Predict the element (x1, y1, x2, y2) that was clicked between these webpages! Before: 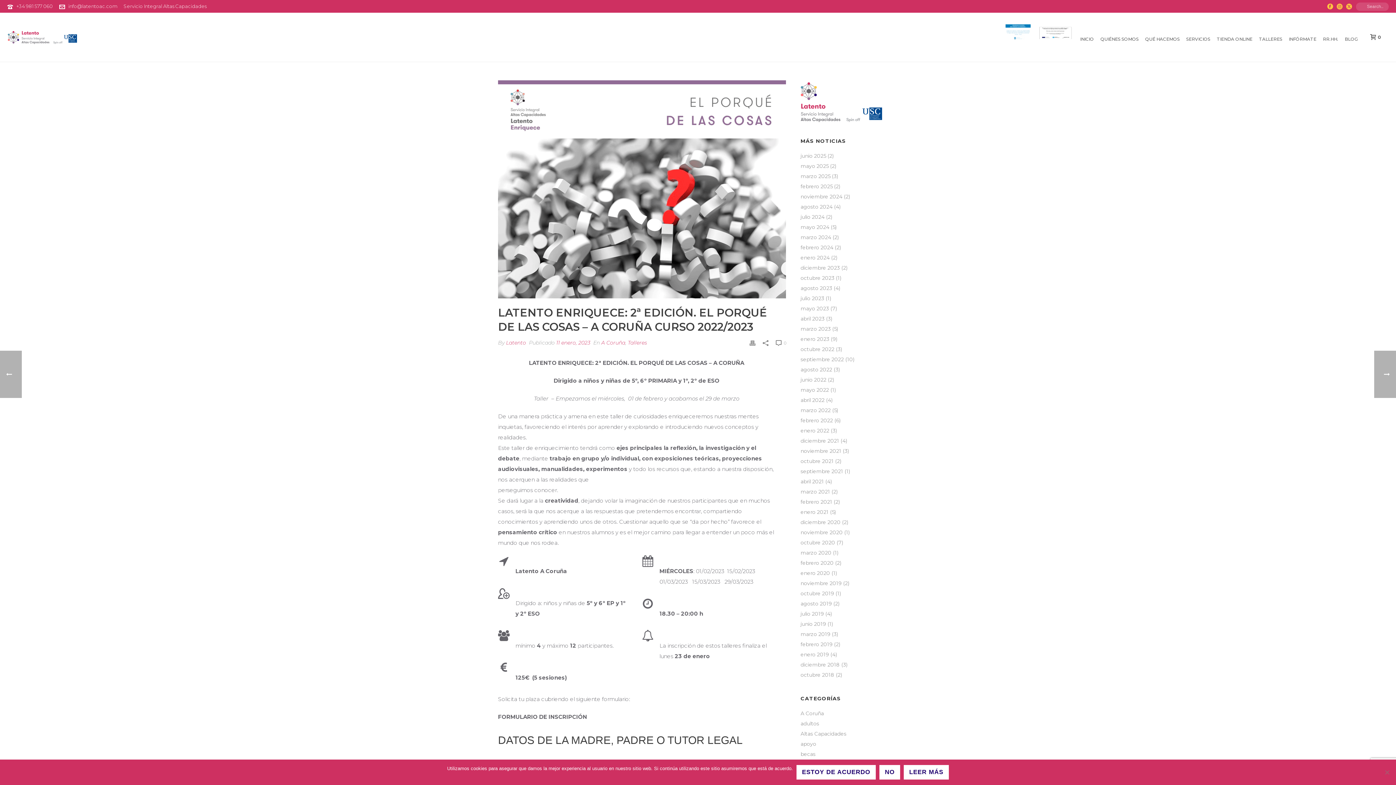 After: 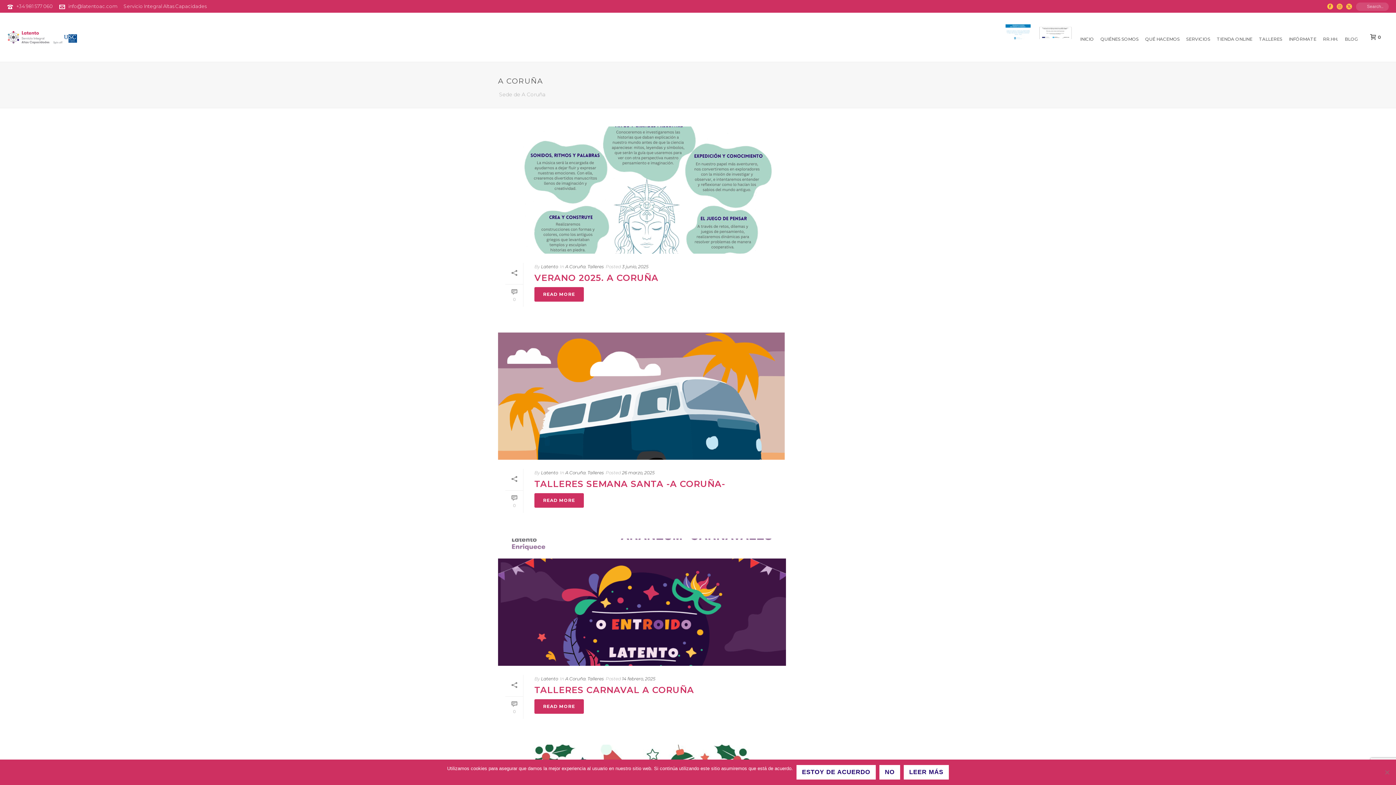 Action: label: A Coruña bbox: (601, 339, 625, 346)